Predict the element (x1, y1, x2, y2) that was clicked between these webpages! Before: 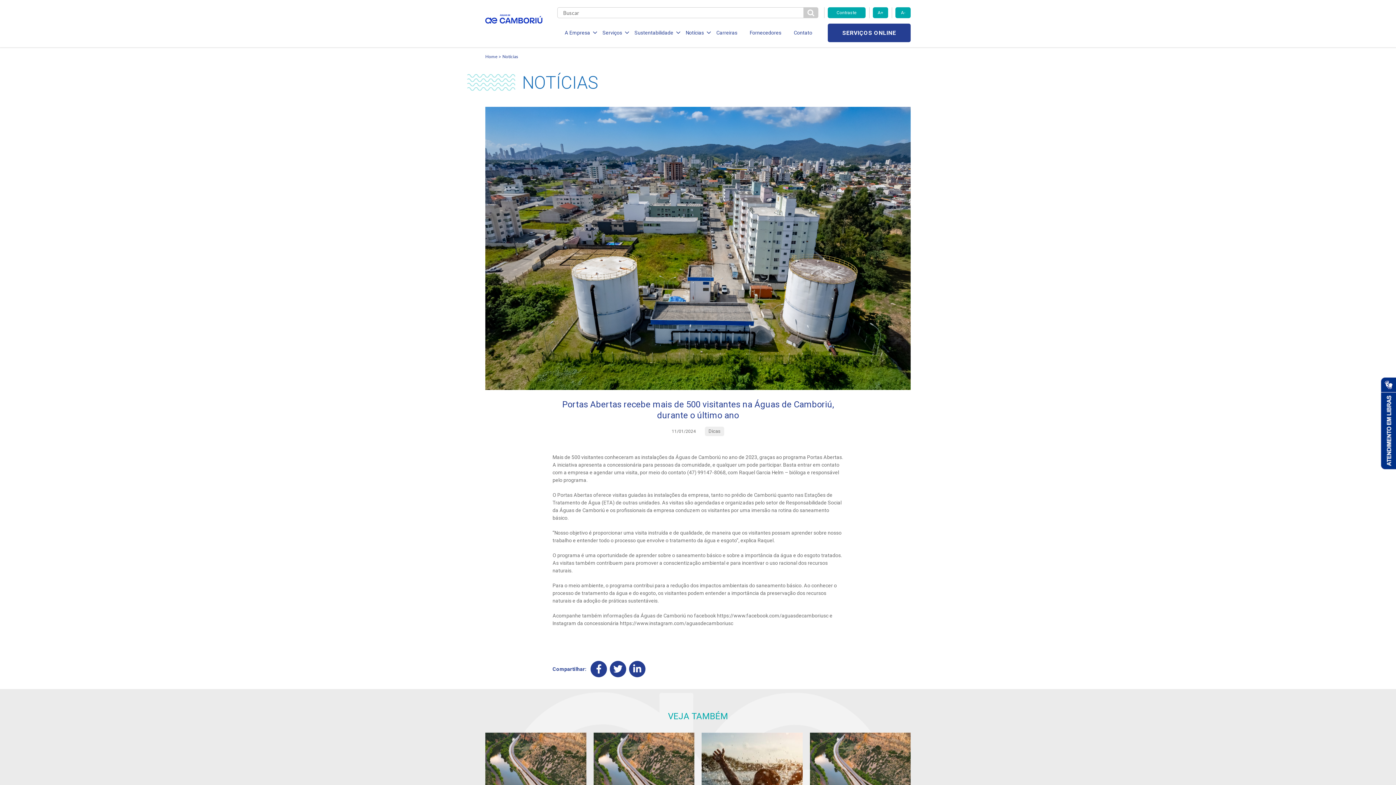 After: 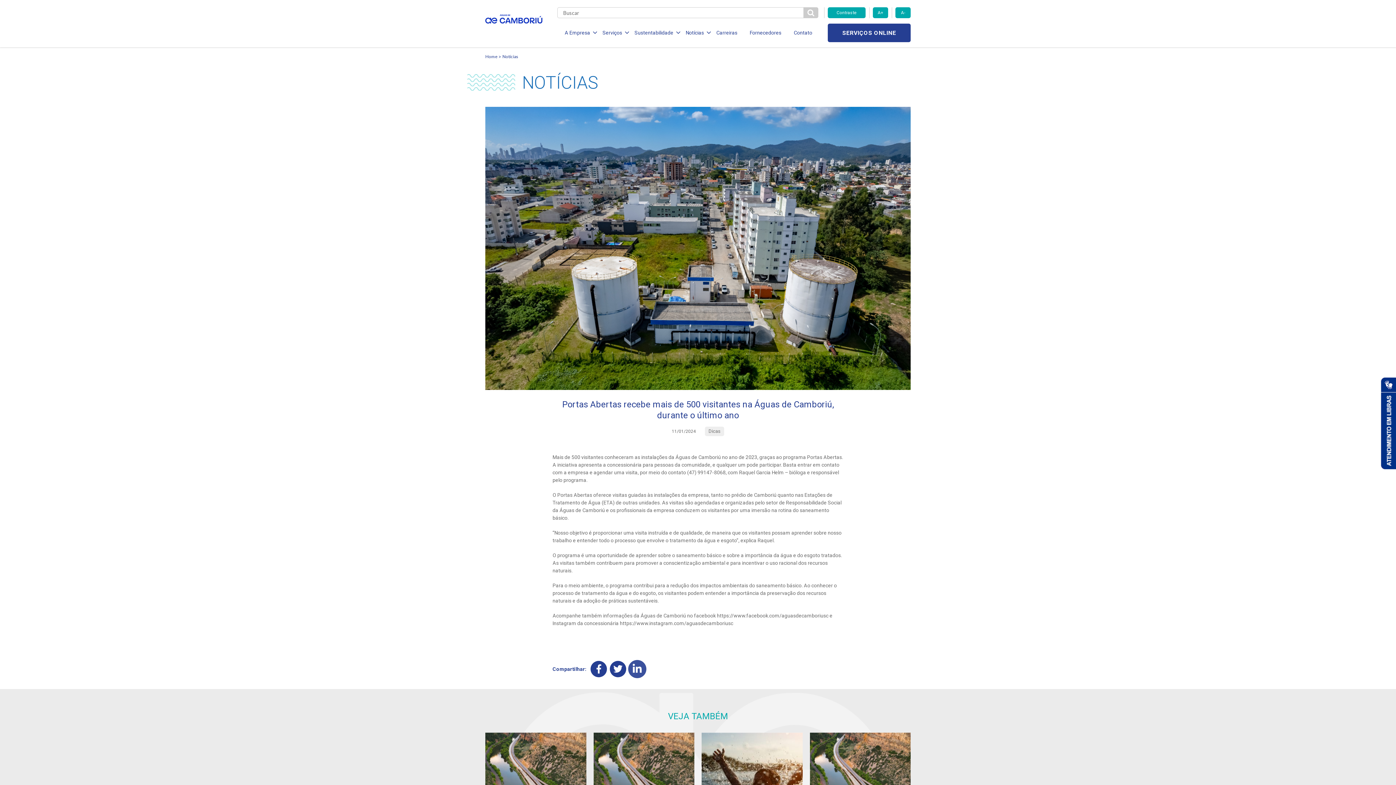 Action: bbox: (629, 661, 645, 677)